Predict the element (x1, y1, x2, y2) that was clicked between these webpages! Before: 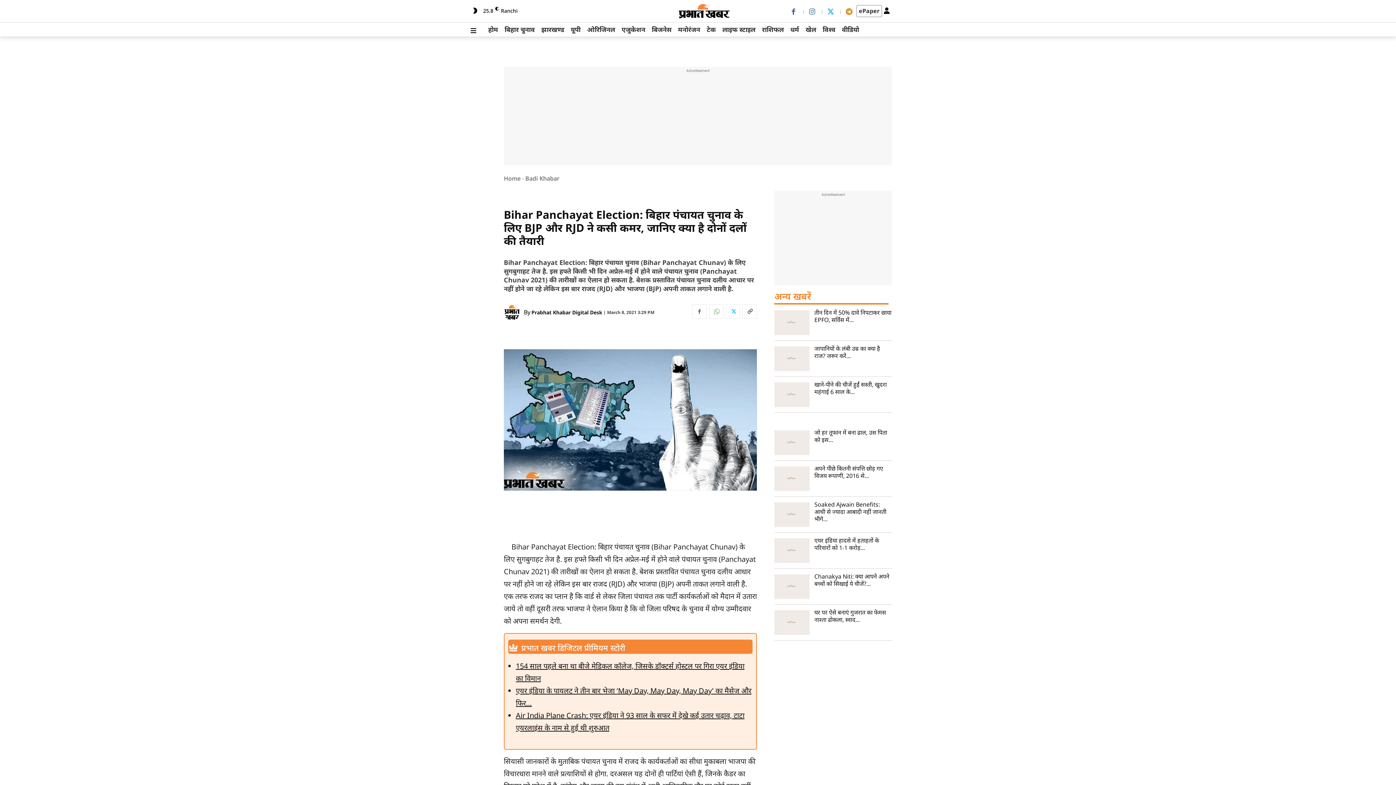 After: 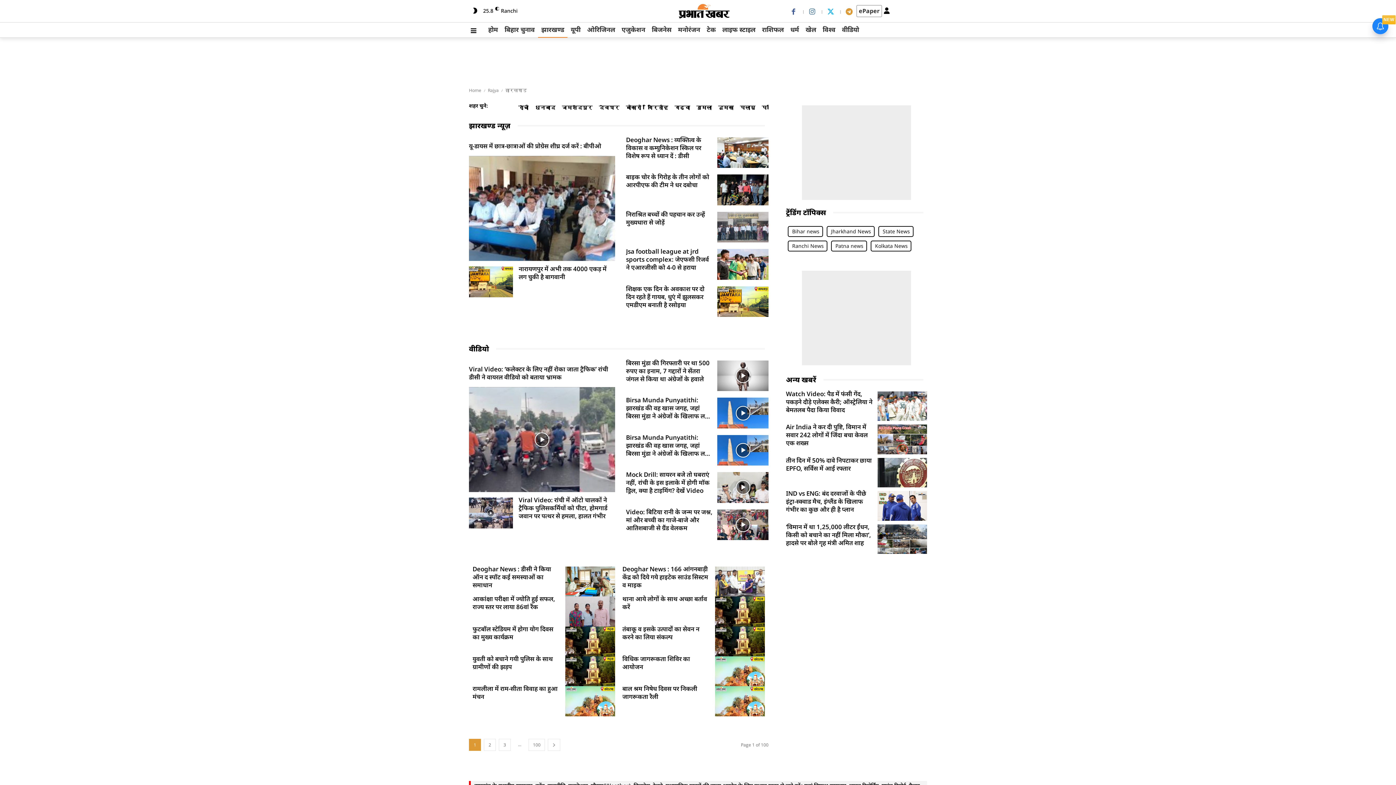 Action: bbox: (538, 22, 567, 37) label: झारखण्ड